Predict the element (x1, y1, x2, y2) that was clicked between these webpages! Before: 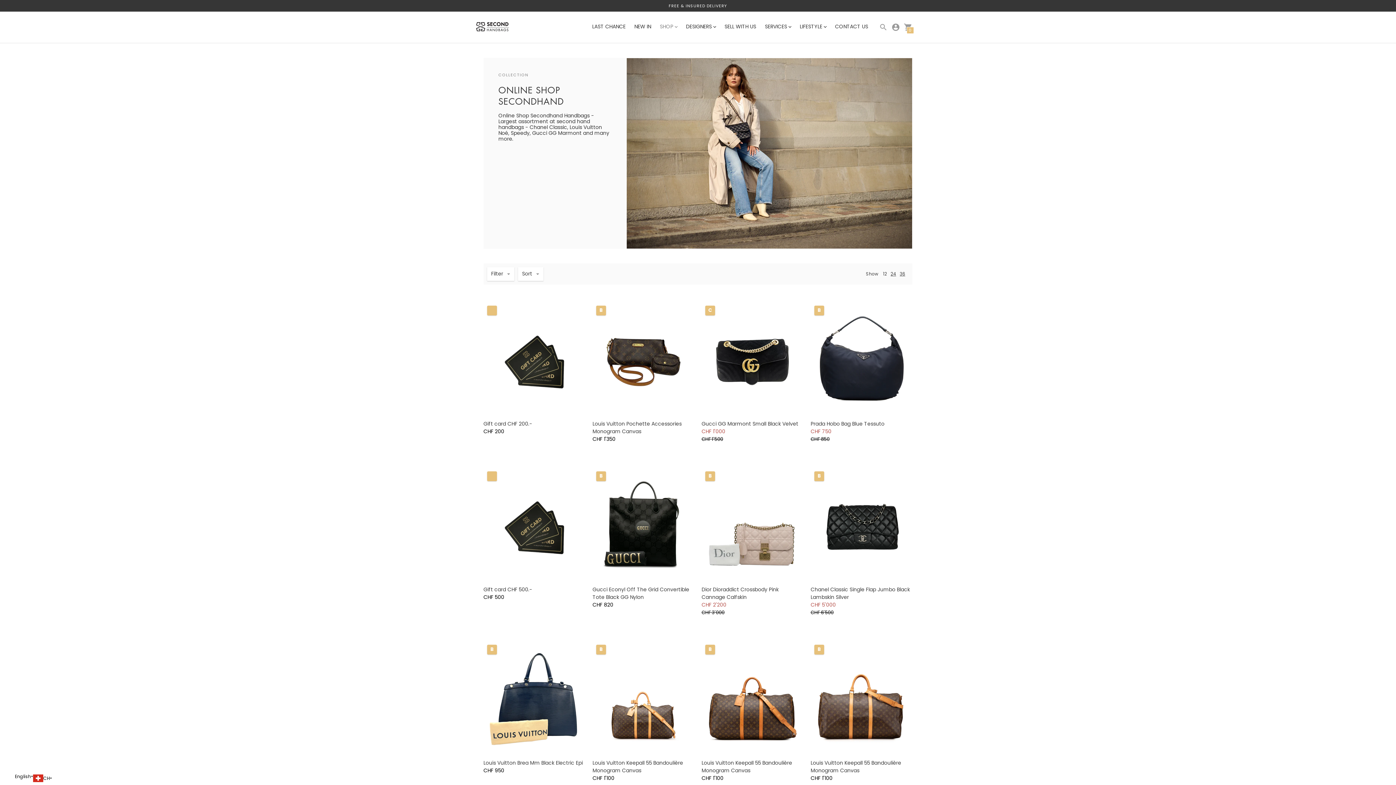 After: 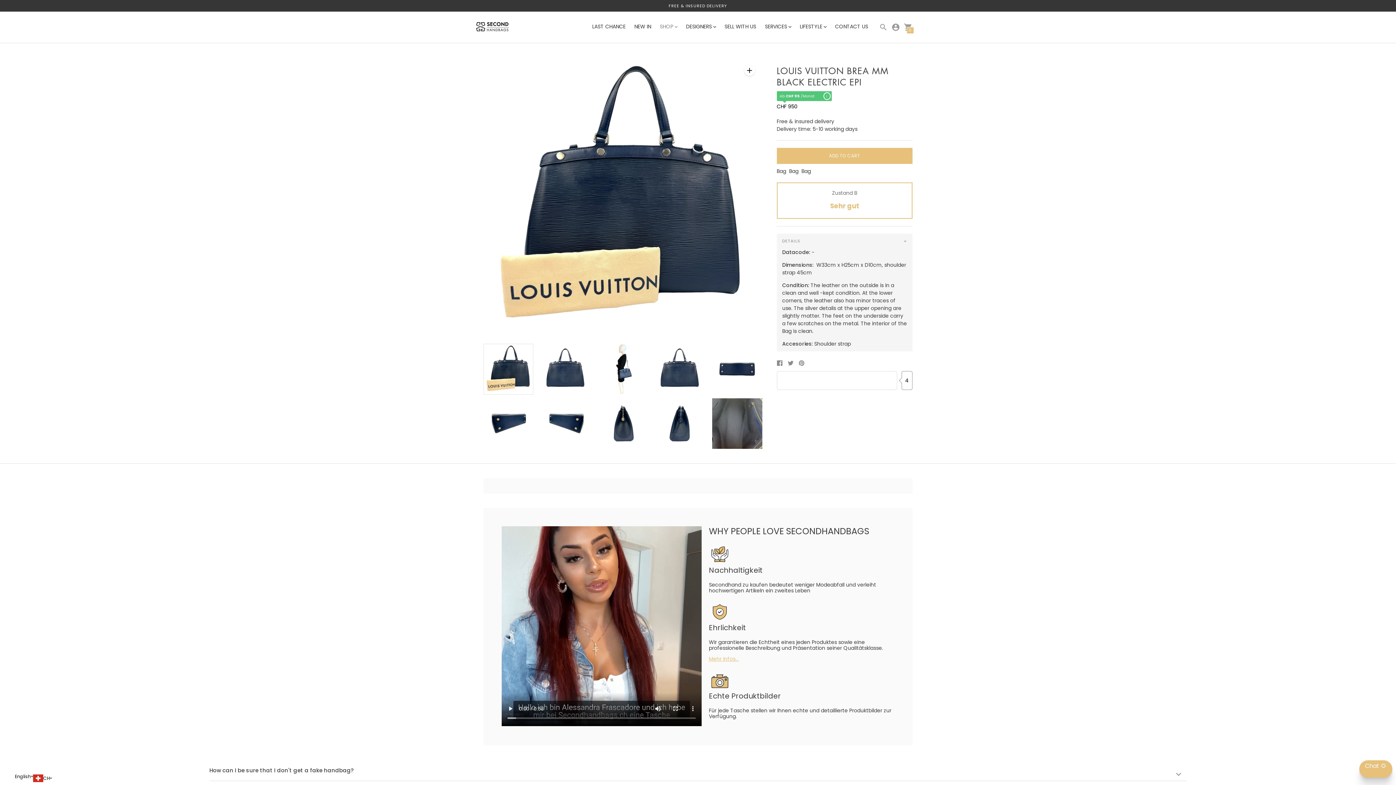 Action: bbox: (483, 650, 585, 752) label: Louis Vuitton Brea Mm Black Electric Epi